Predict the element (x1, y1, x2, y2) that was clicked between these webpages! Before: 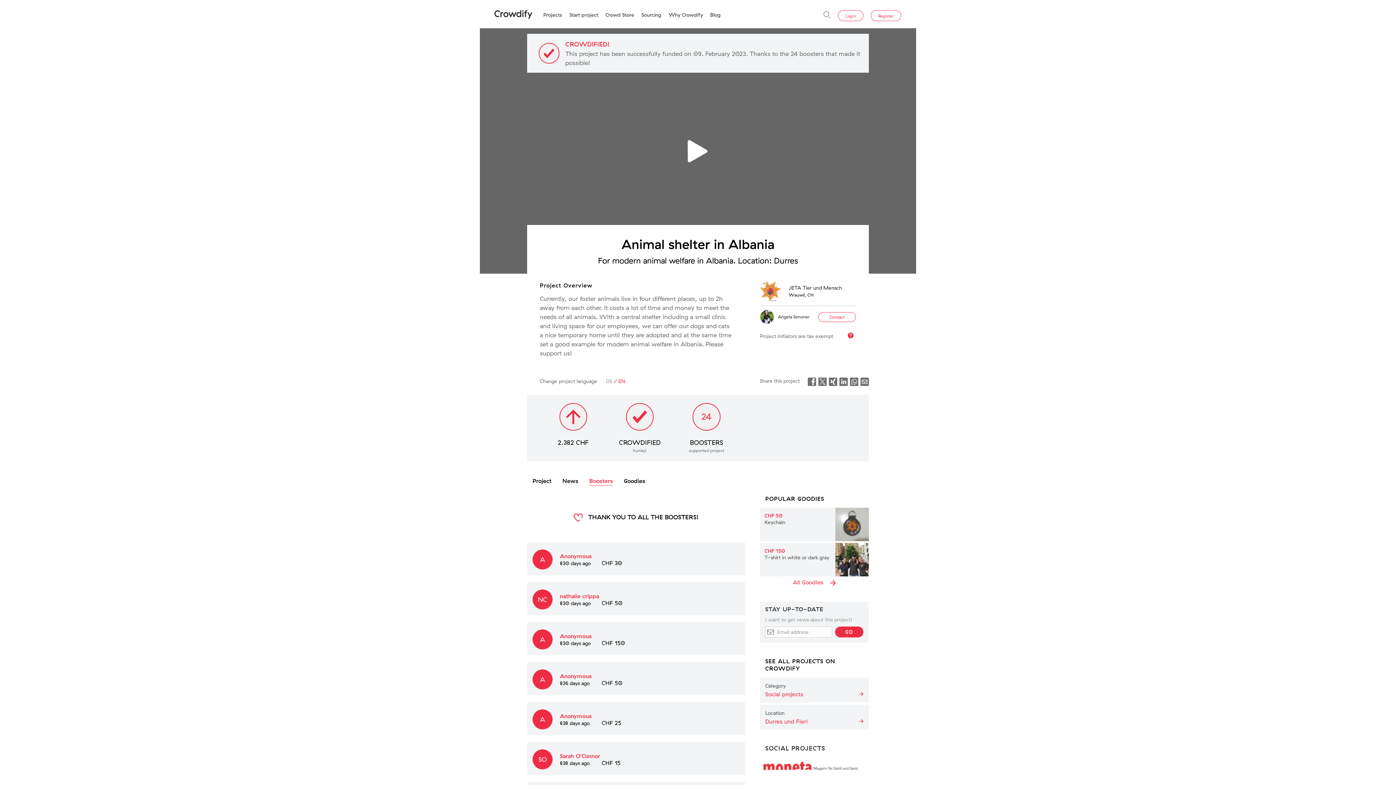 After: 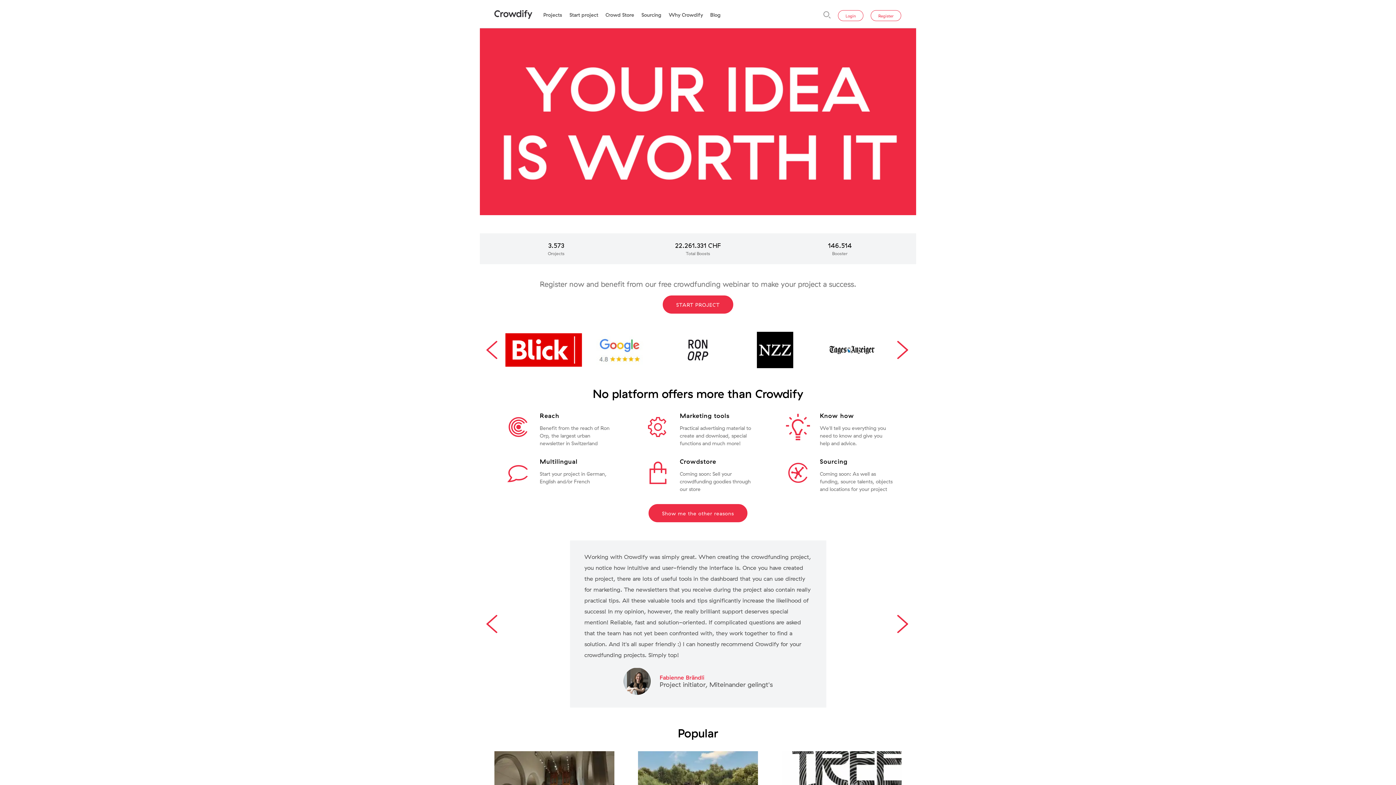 Action: bbox: (494, 8, 532, 20)